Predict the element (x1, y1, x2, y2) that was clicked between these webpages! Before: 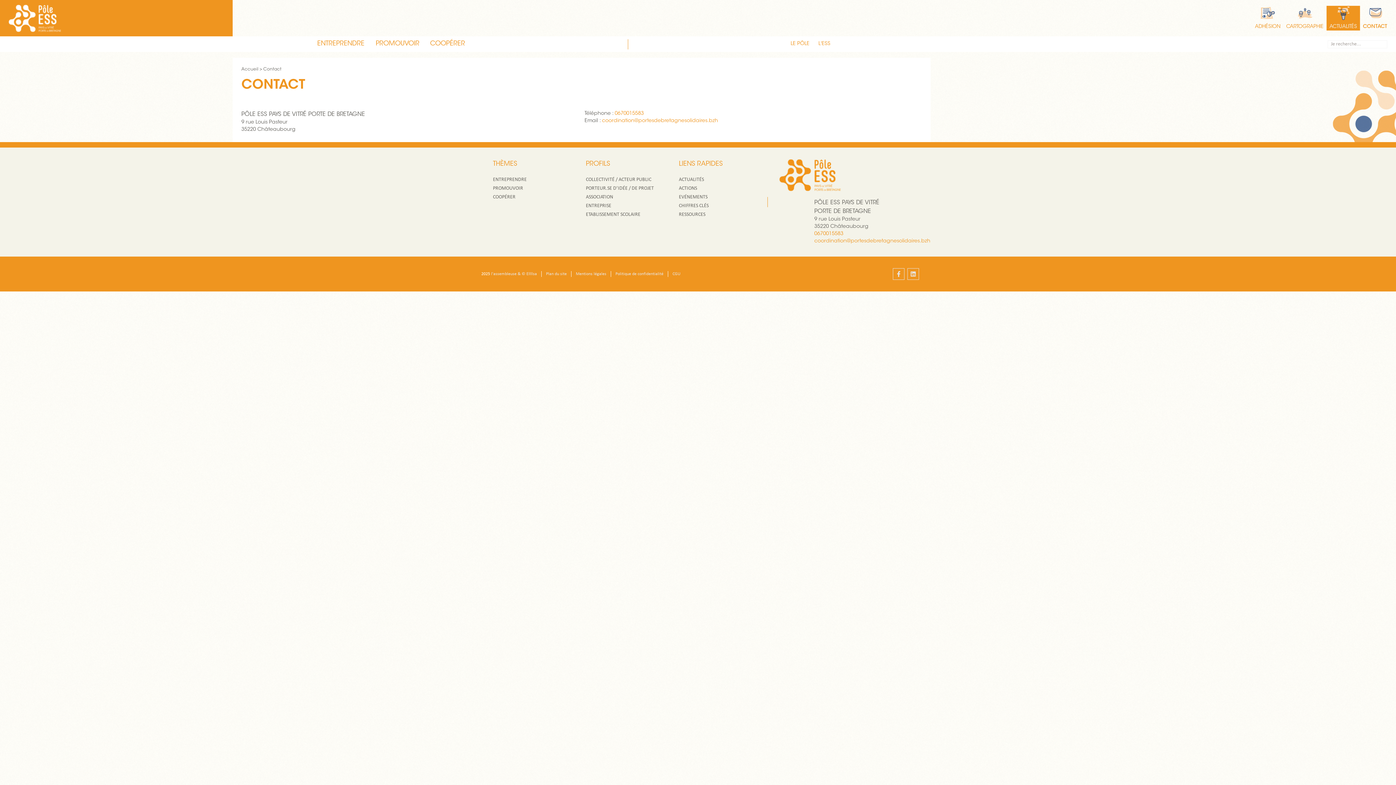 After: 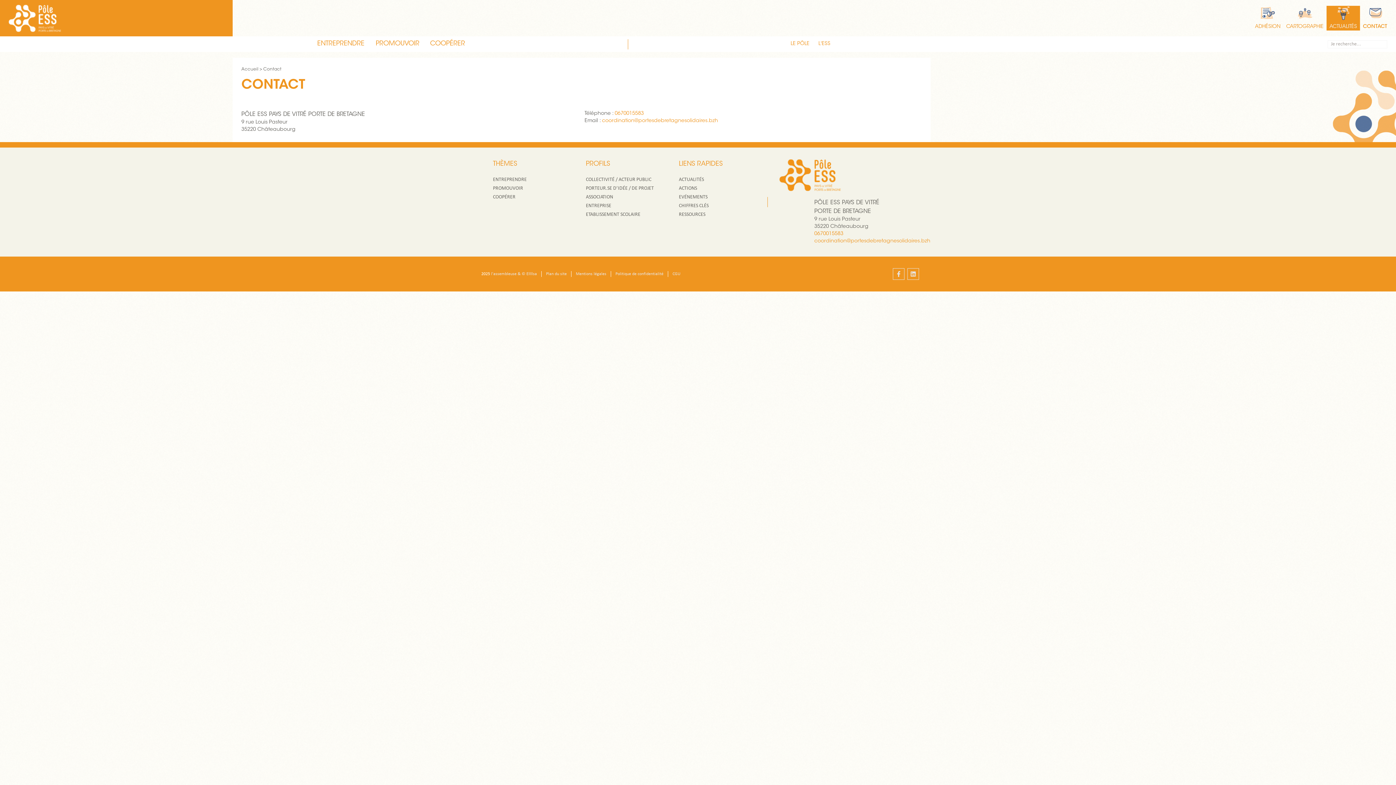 Action: bbox: (907, 268, 919, 280)